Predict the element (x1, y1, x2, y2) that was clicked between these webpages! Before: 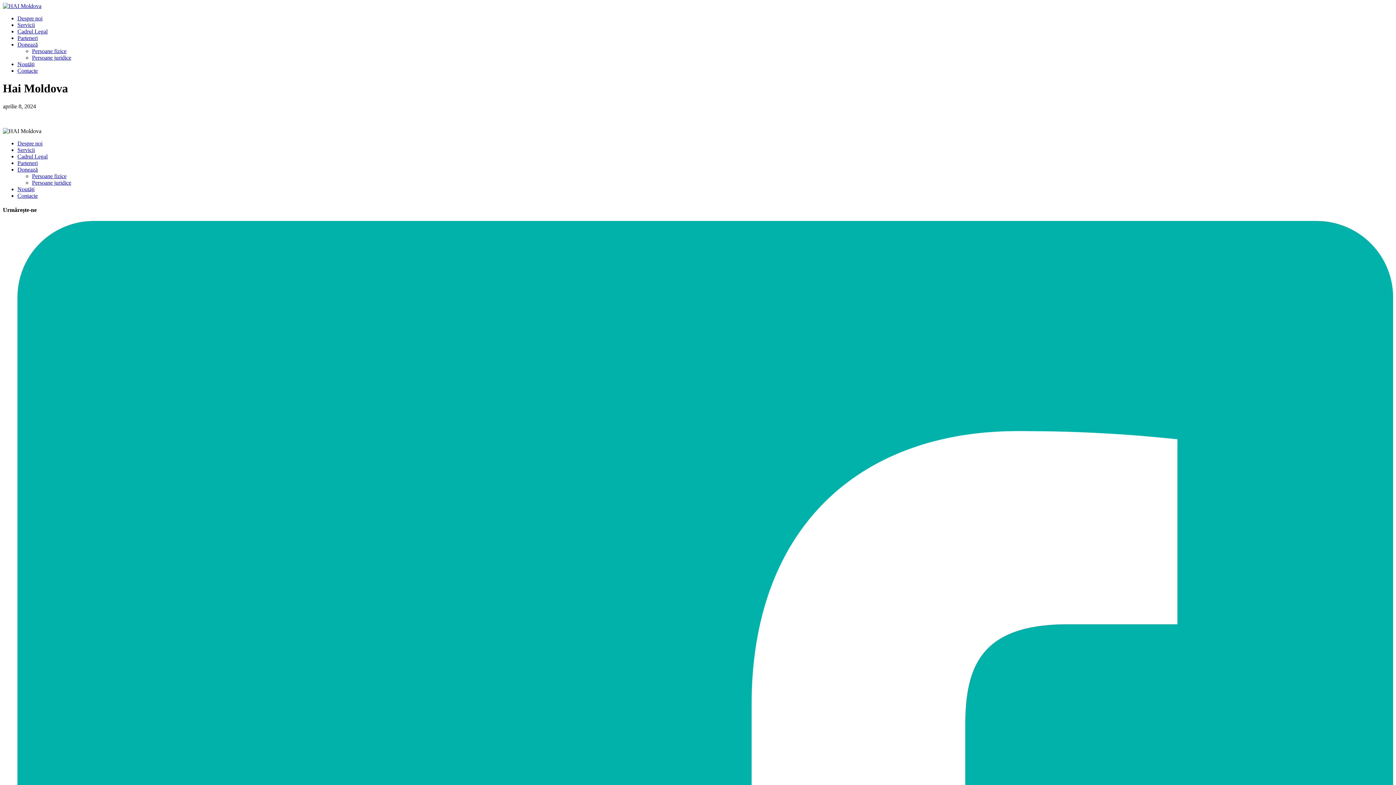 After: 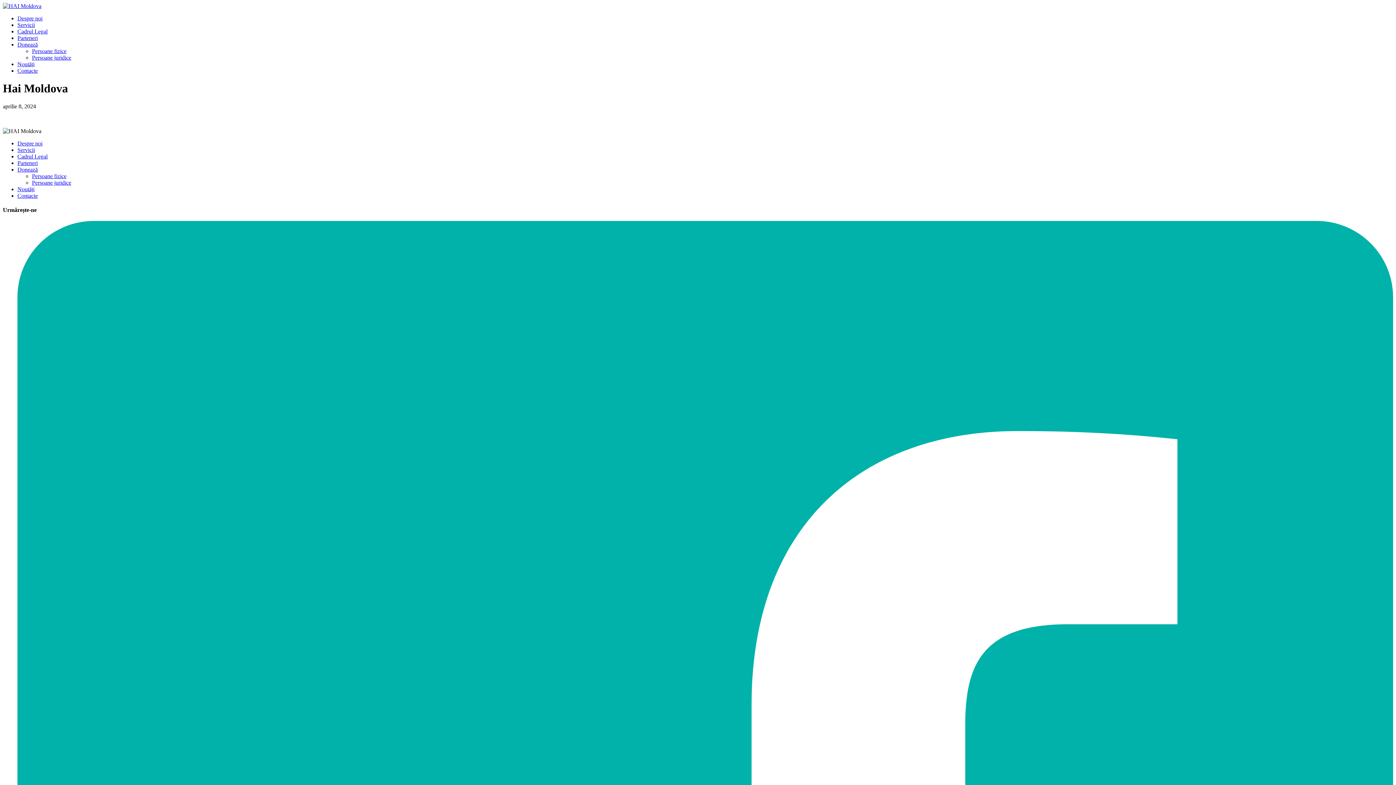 Action: label: Donează bbox: (17, 166, 37, 172)